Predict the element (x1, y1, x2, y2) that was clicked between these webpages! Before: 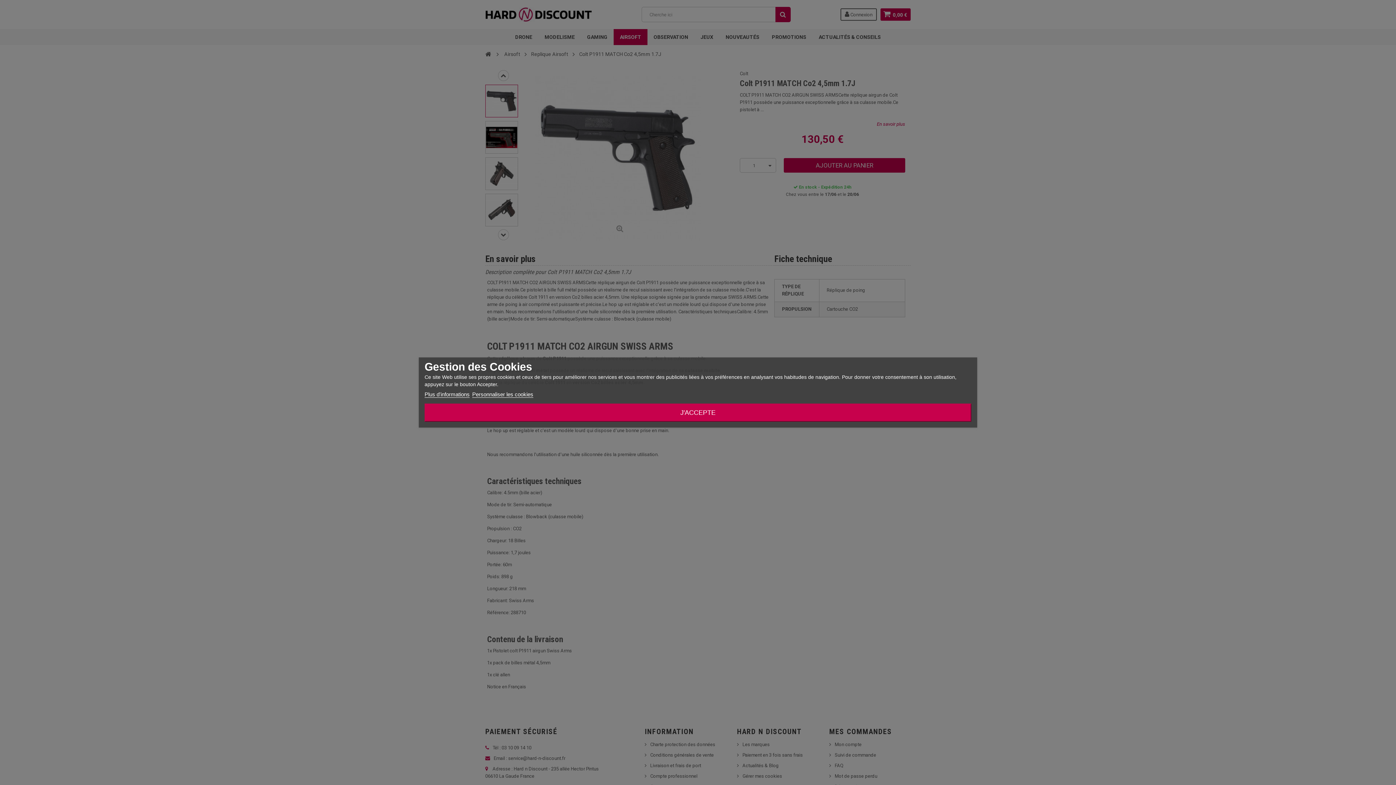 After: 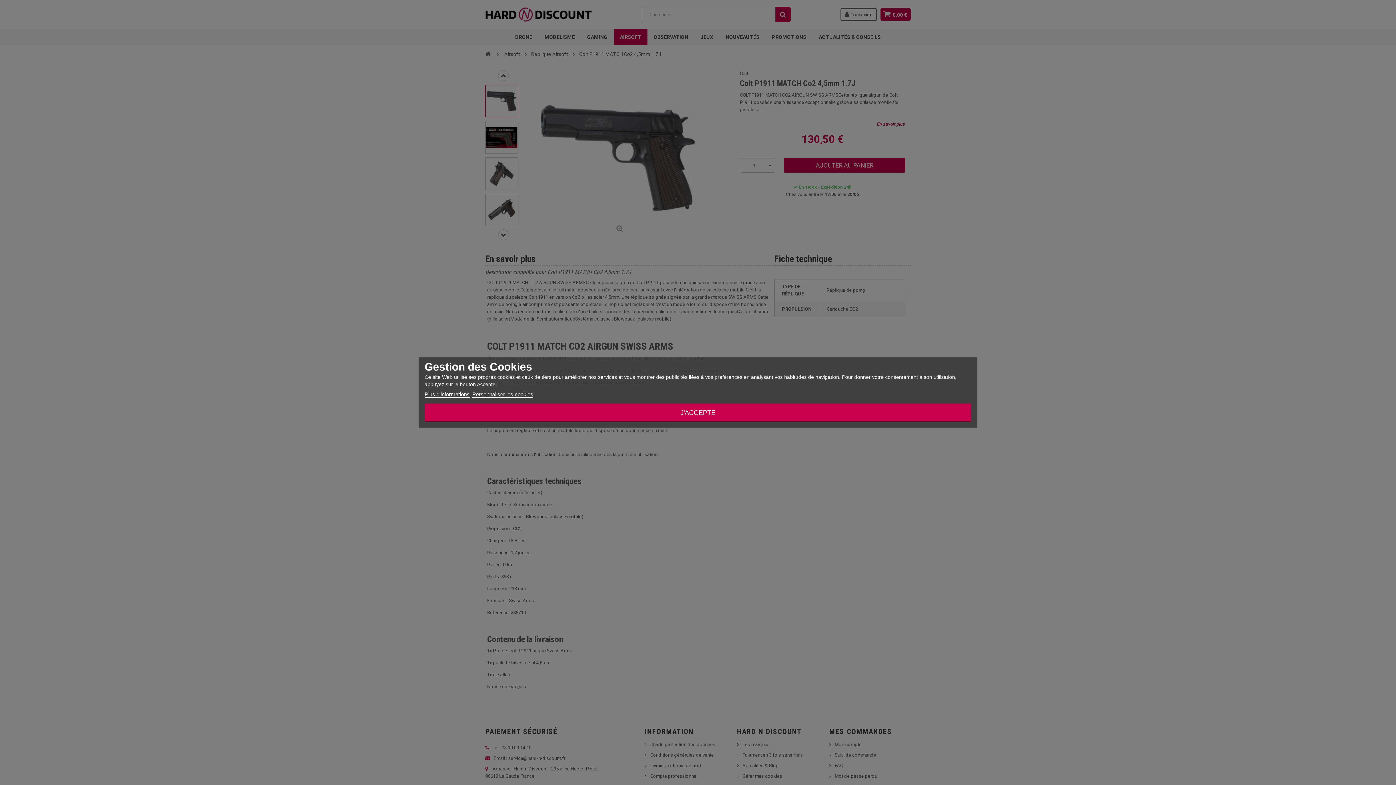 Action: bbox: (424, 391, 469, 398) label: Plus d'informations